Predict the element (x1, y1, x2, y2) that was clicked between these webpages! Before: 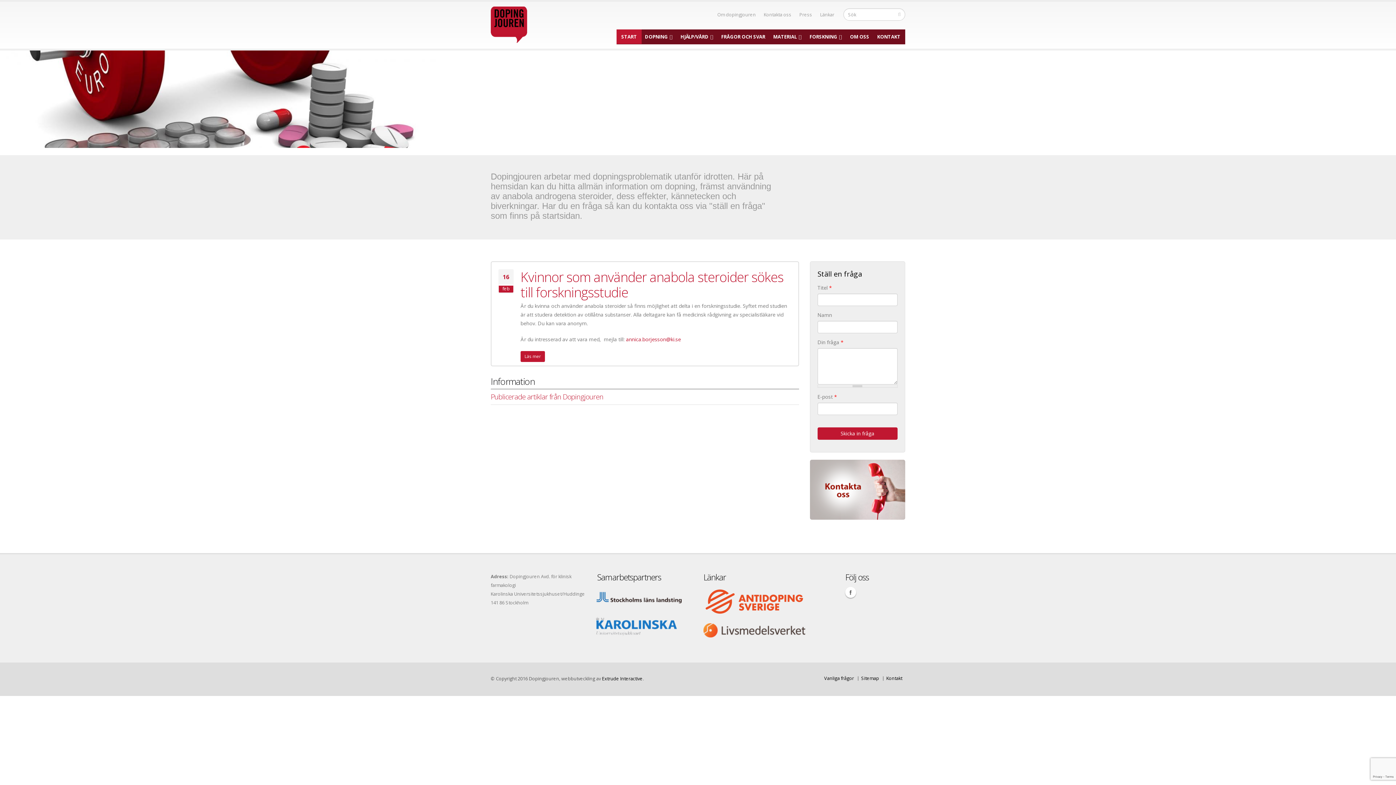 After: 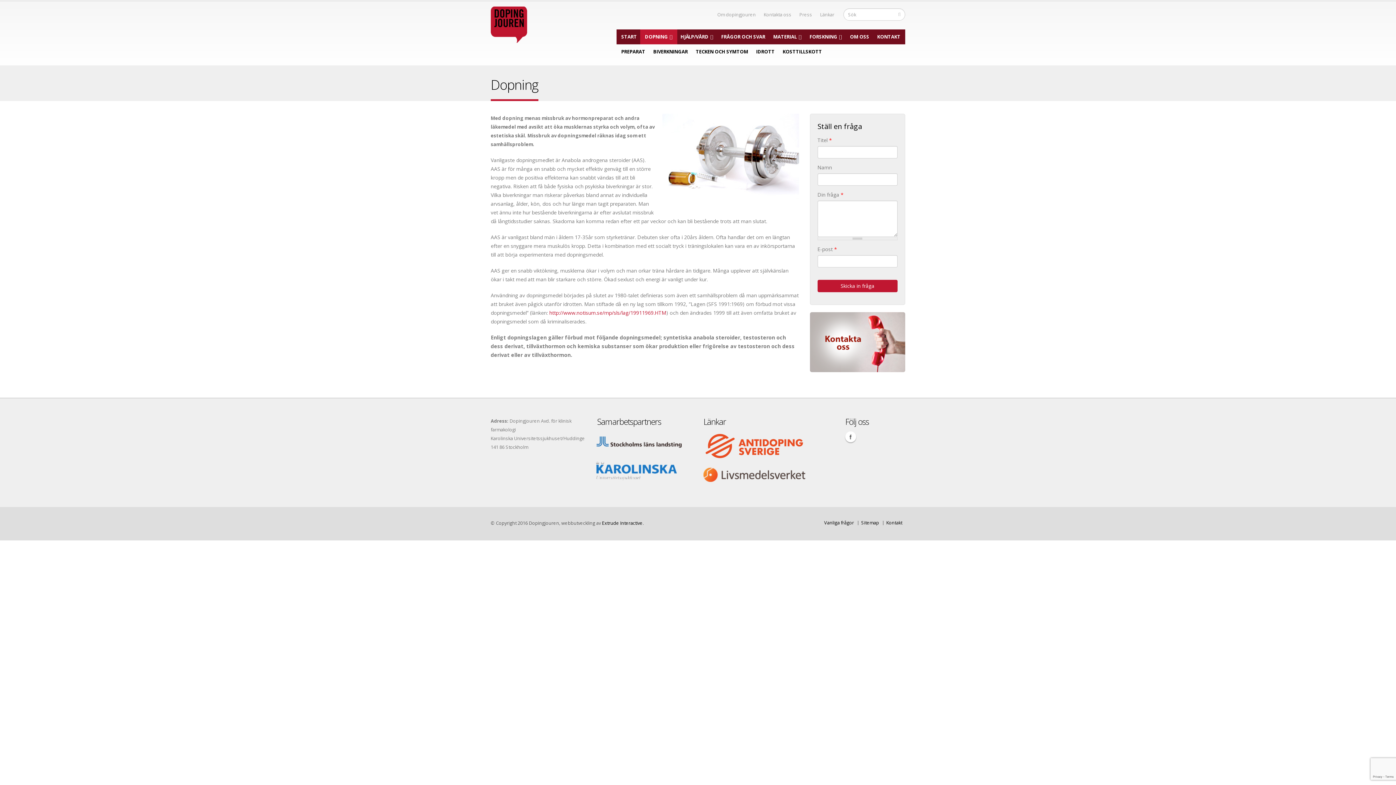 Action: label: DOPNING bbox: (640, 29, 677, 44)